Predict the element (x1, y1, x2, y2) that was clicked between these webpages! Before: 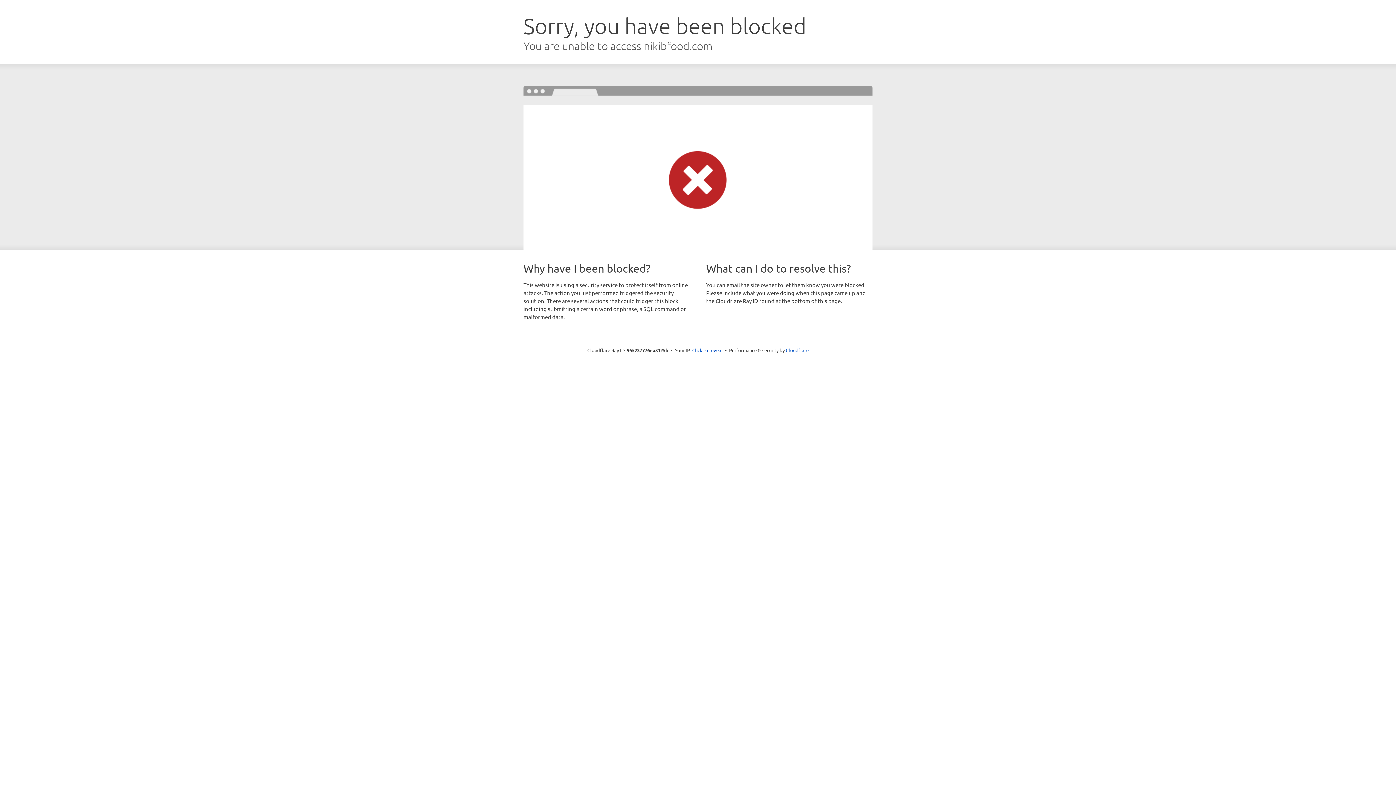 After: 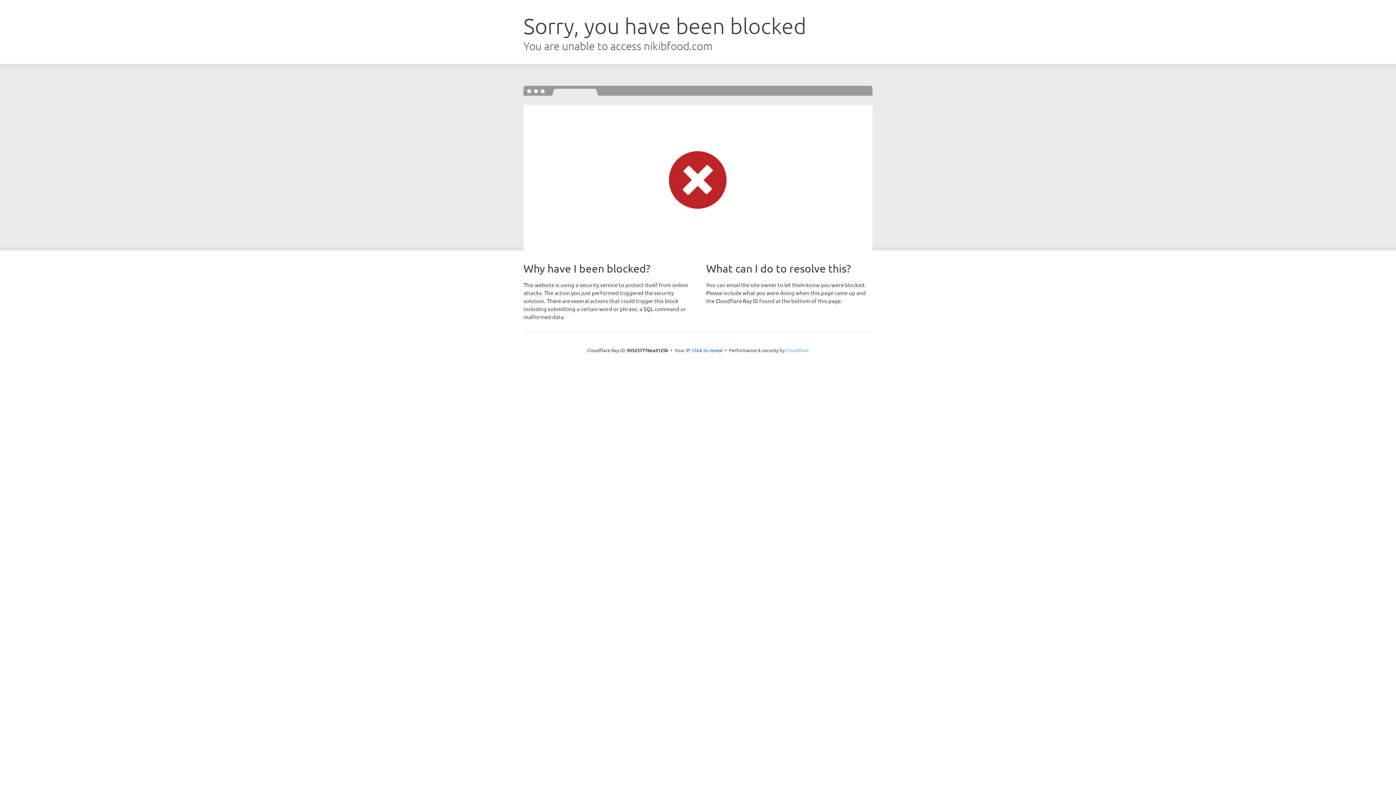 Action: label: Cloudflare bbox: (786, 347, 808, 353)